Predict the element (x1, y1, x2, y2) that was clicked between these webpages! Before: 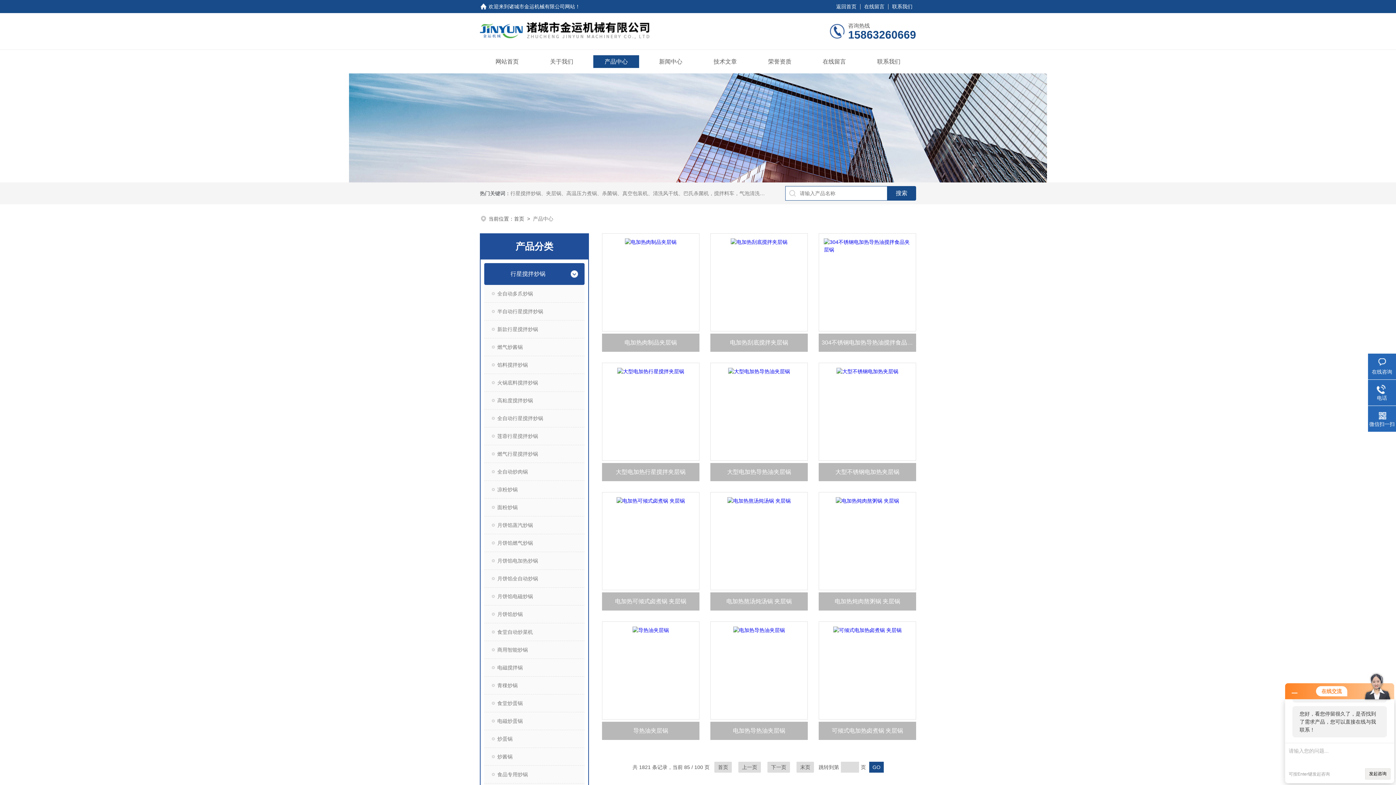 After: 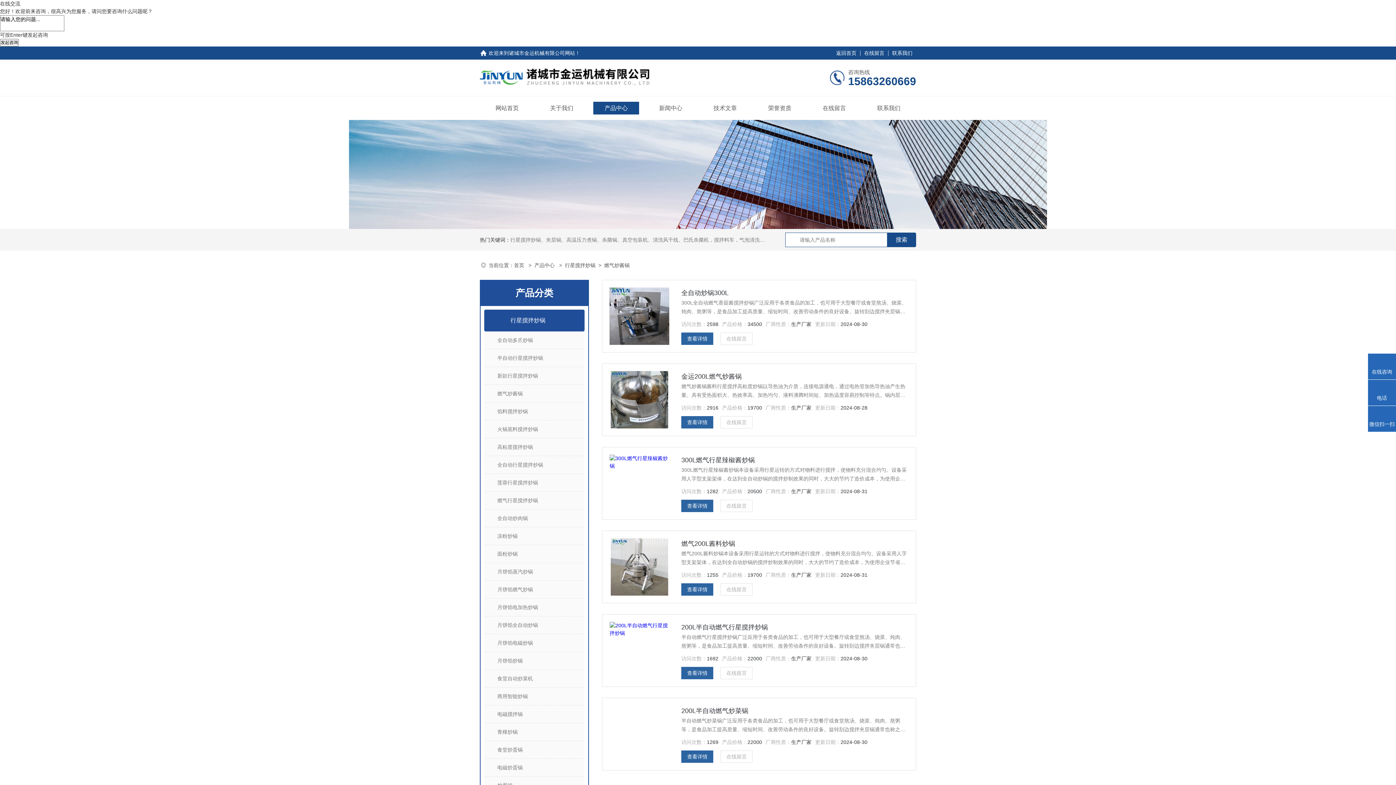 Action: bbox: (484, 338, 584, 356) label: 燃气炒酱锅